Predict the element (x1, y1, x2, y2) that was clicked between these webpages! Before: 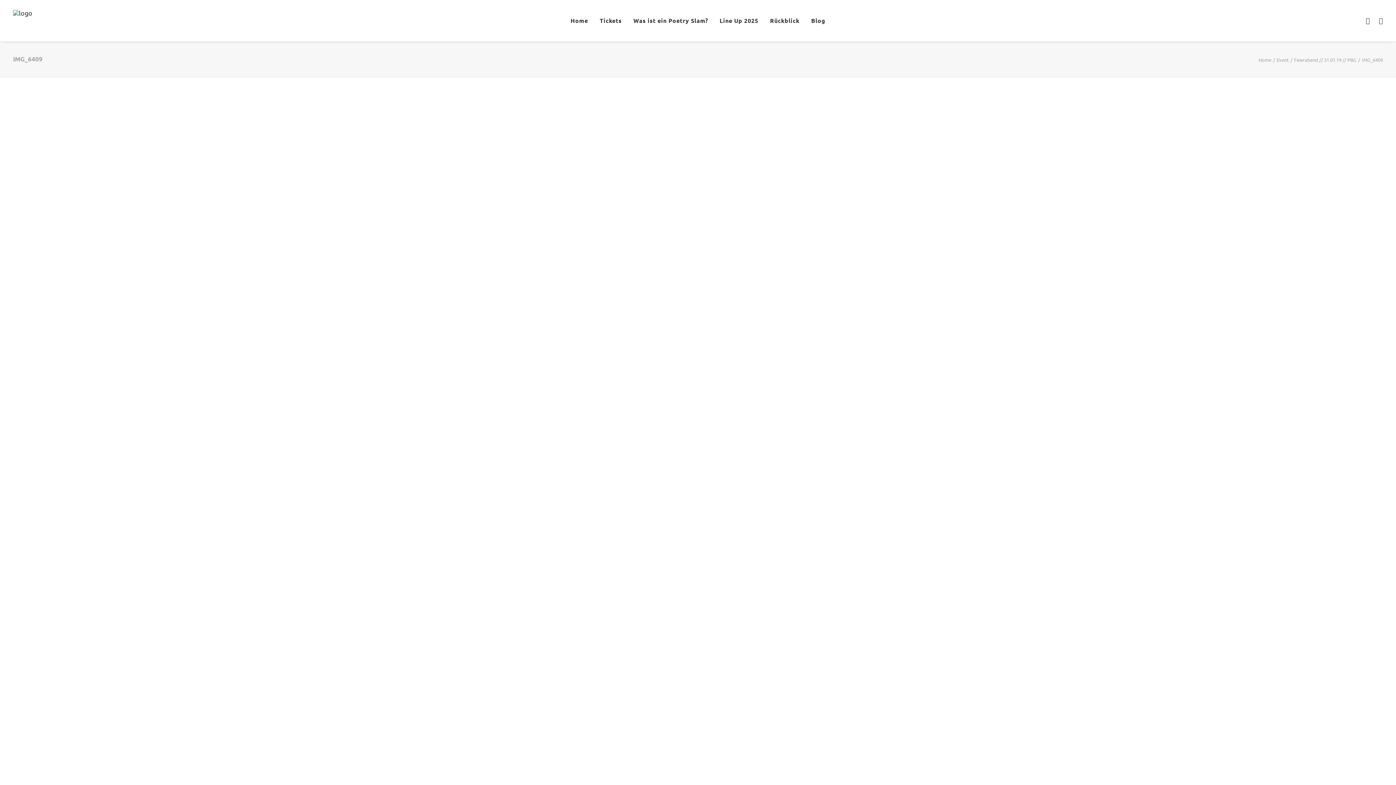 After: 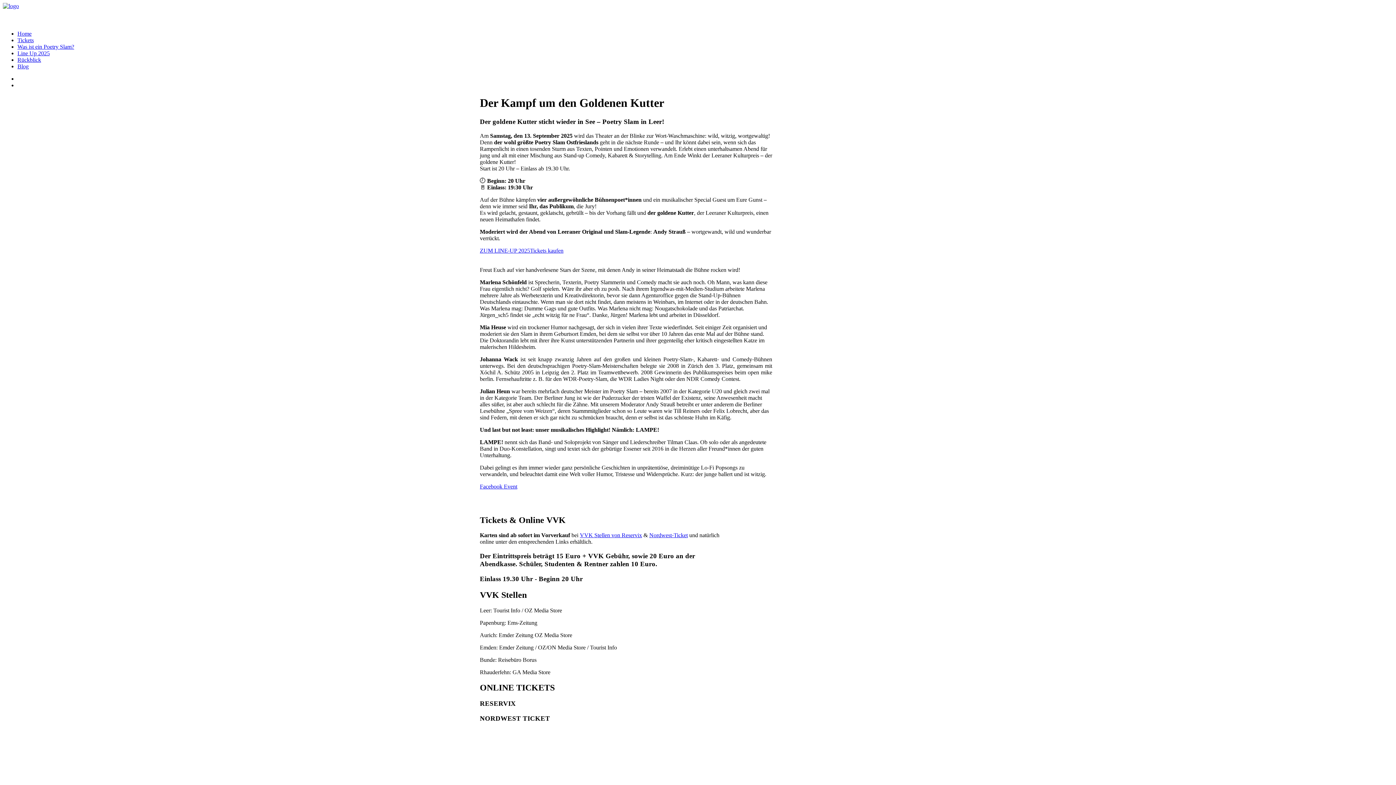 Action: bbox: (1258, 56, 1271, 62) label: Home